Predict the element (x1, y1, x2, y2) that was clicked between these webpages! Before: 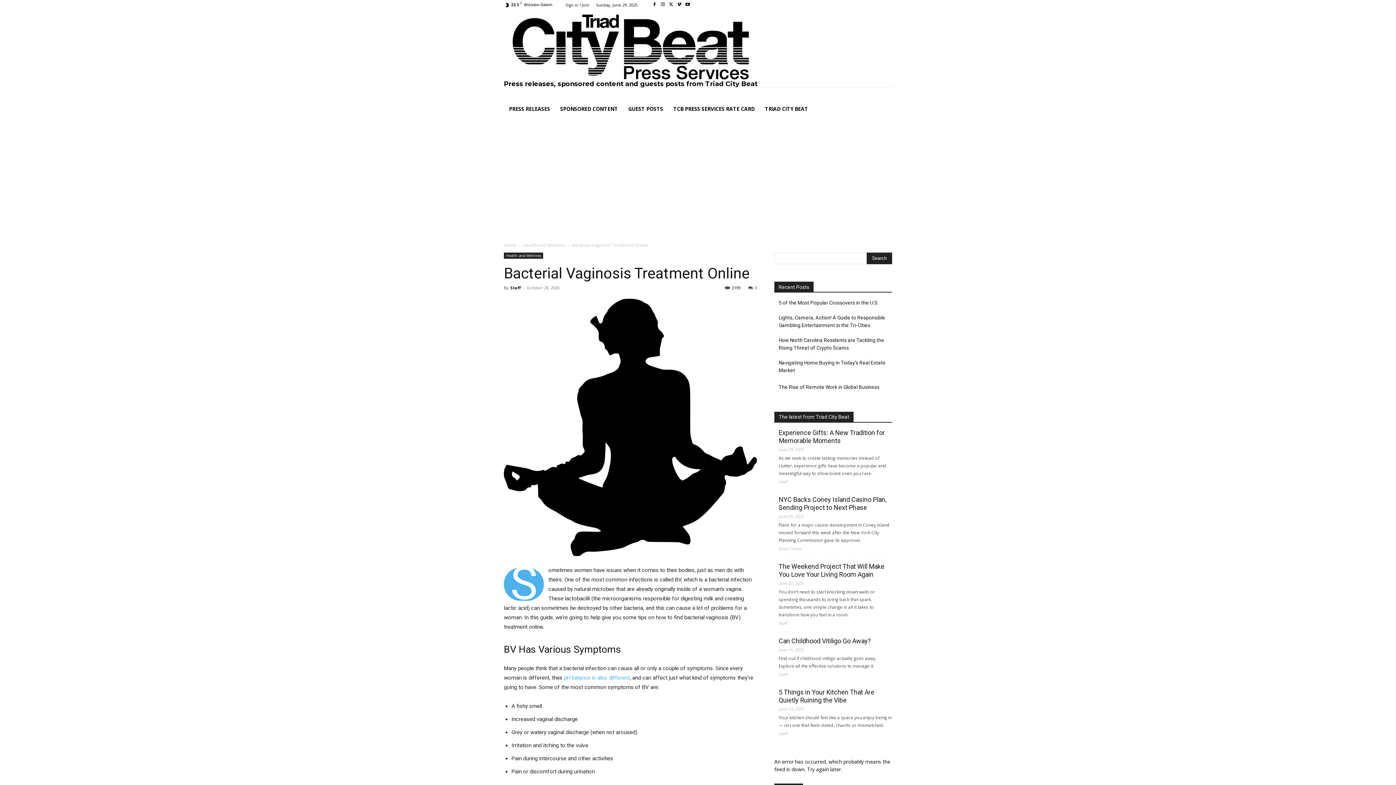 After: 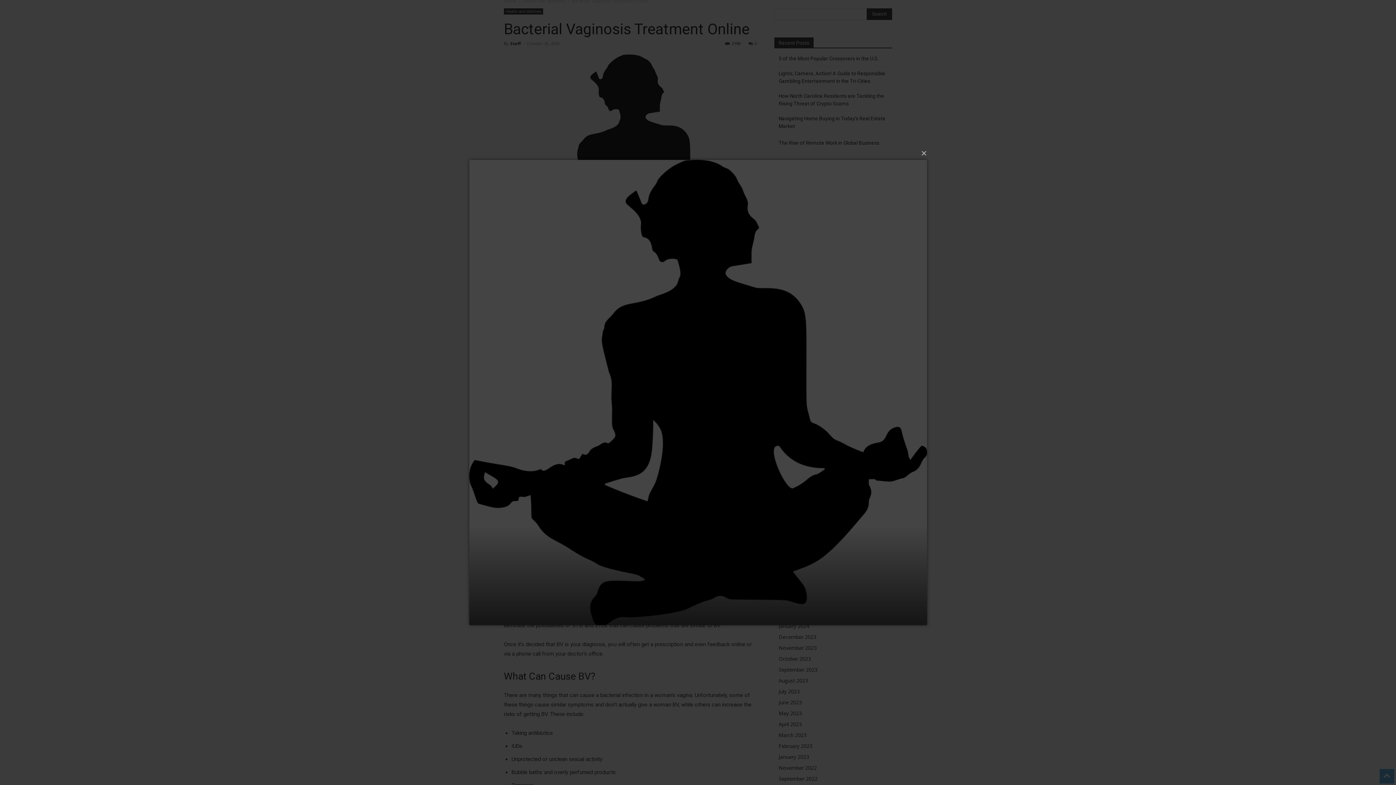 Action: bbox: (504, 299, 757, 556)